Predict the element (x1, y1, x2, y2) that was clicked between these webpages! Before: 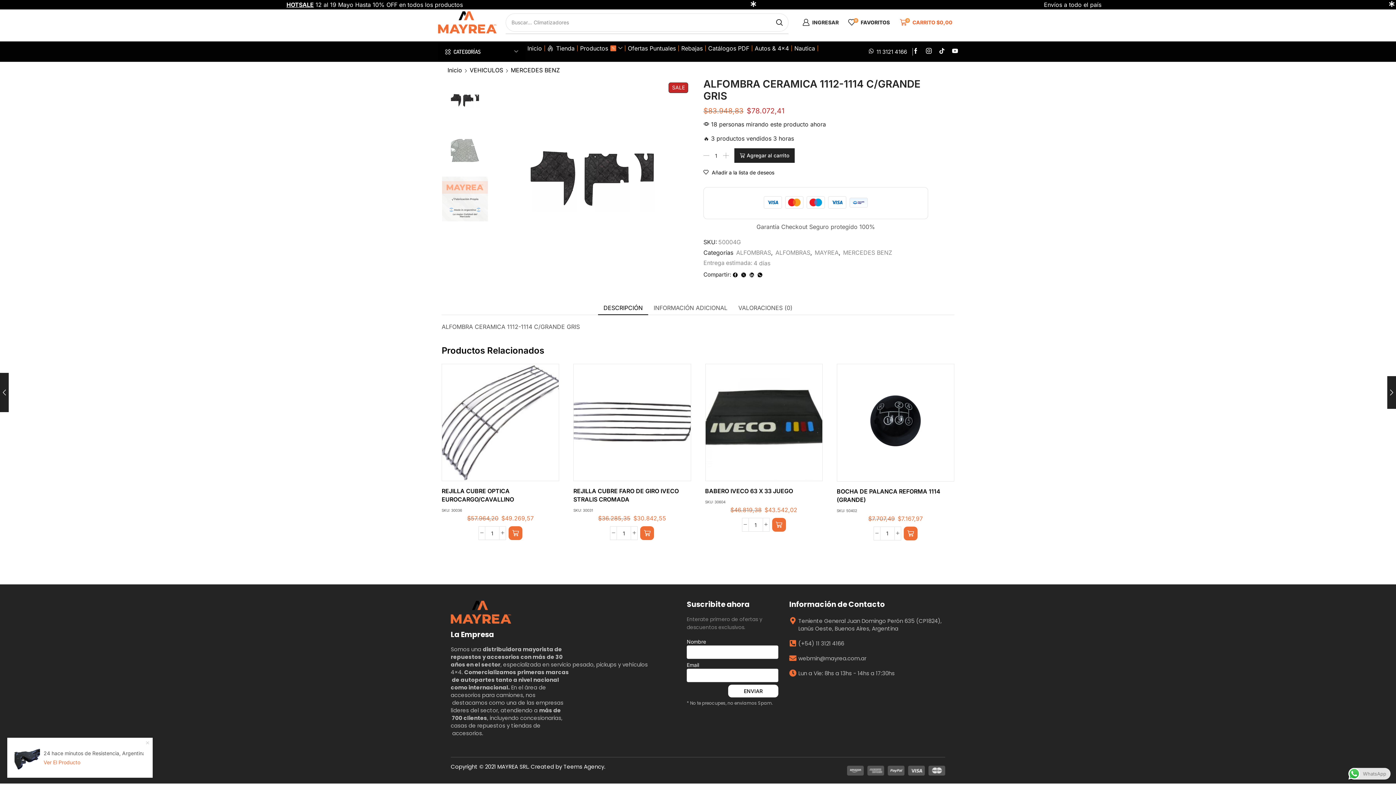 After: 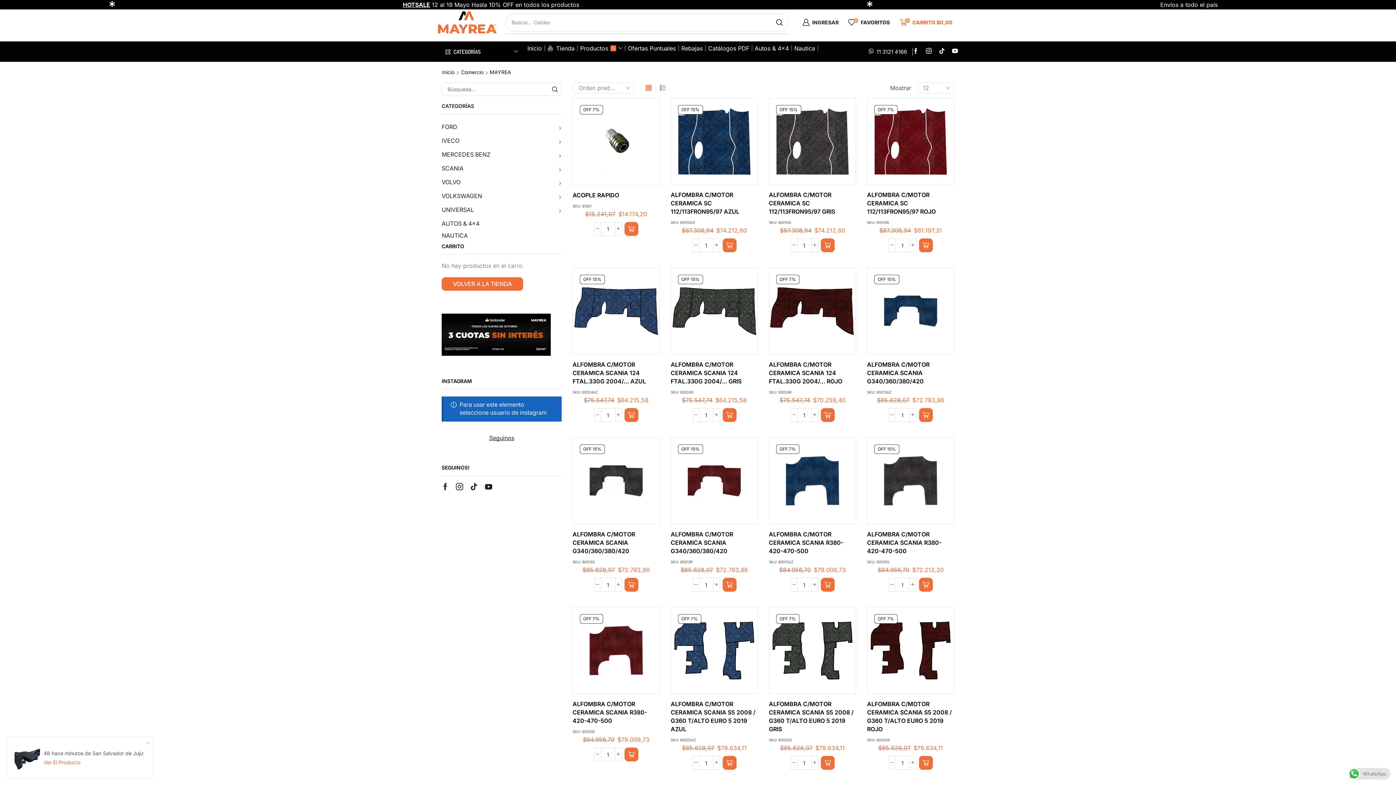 Action: bbox: (814, 249, 838, 256) label: MAYREA